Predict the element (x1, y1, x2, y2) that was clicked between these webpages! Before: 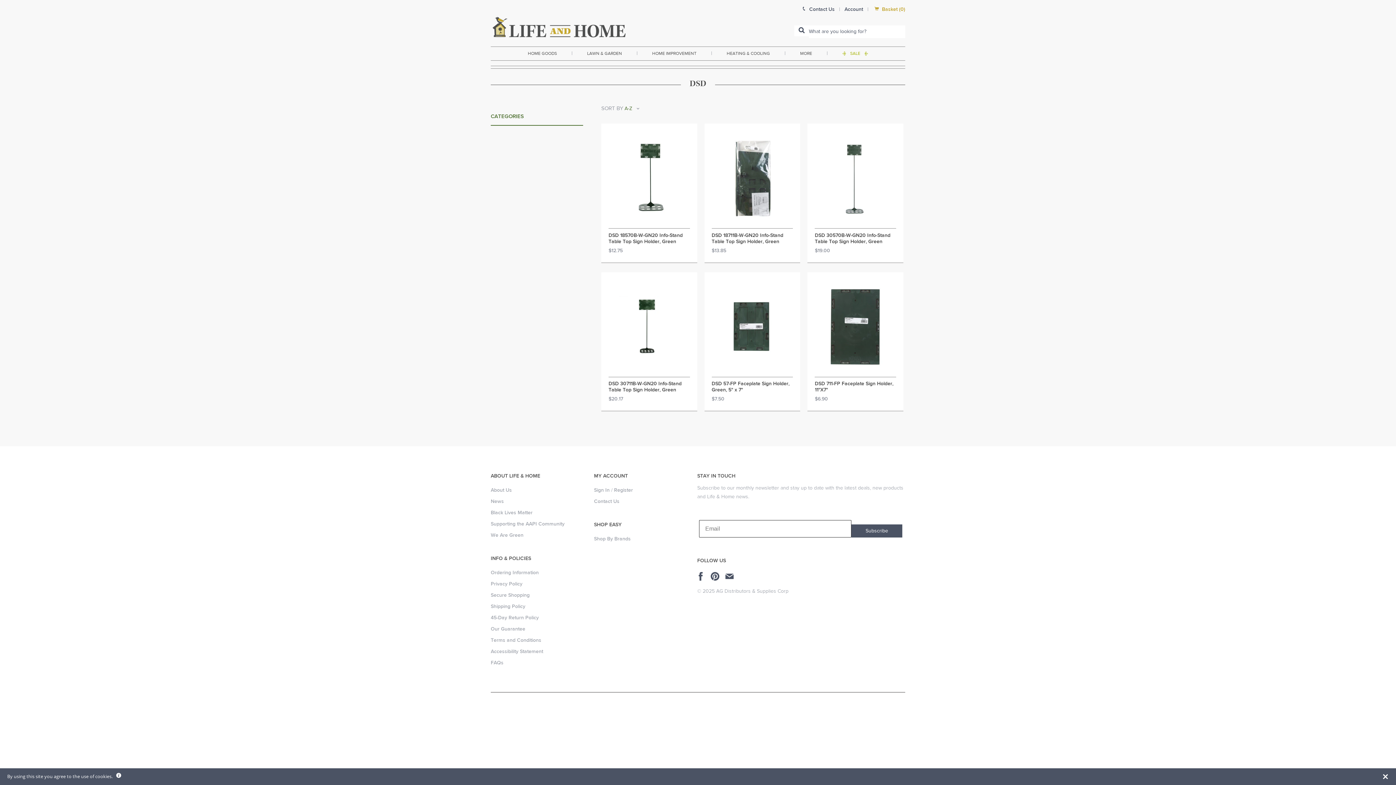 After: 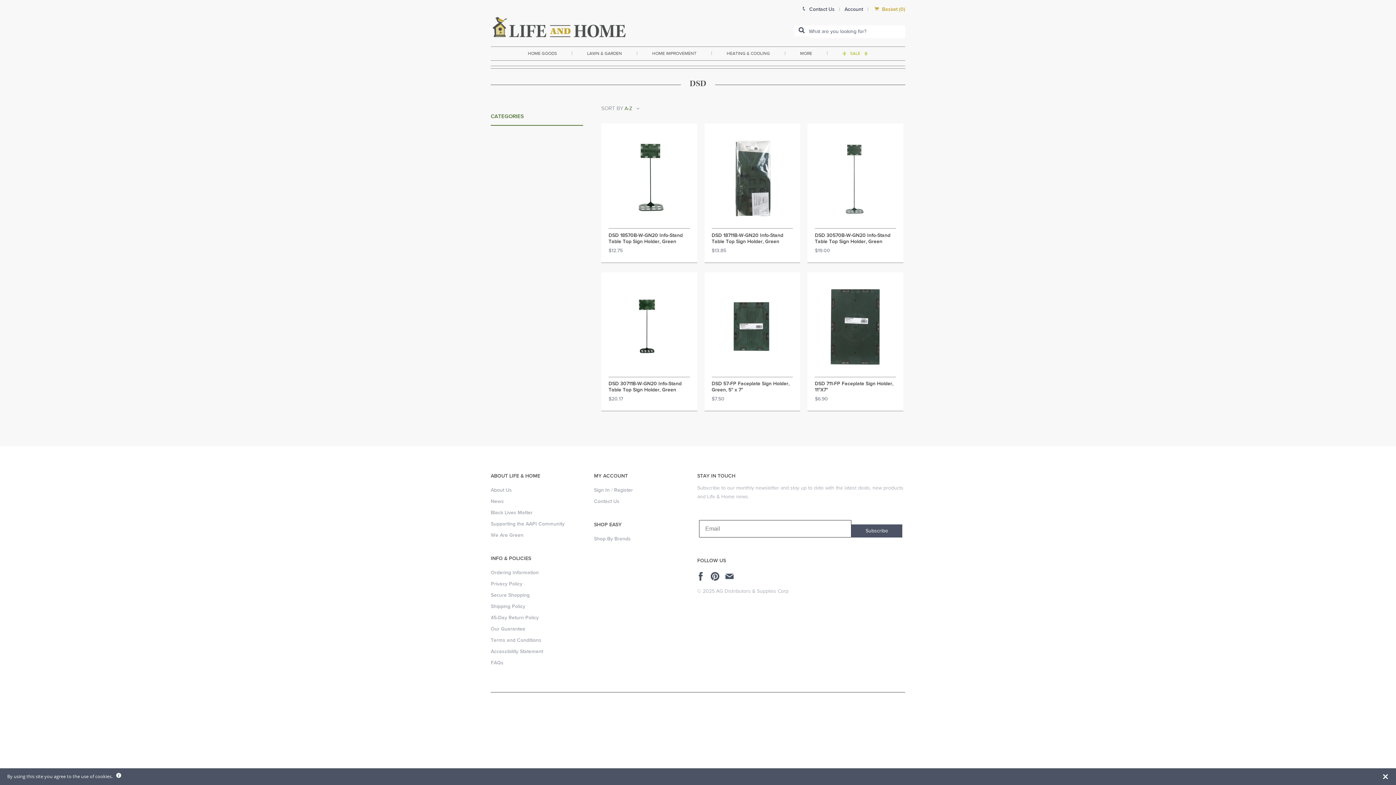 Action: bbox: (710, 571, 722, 581) label: Find us on Pinterest